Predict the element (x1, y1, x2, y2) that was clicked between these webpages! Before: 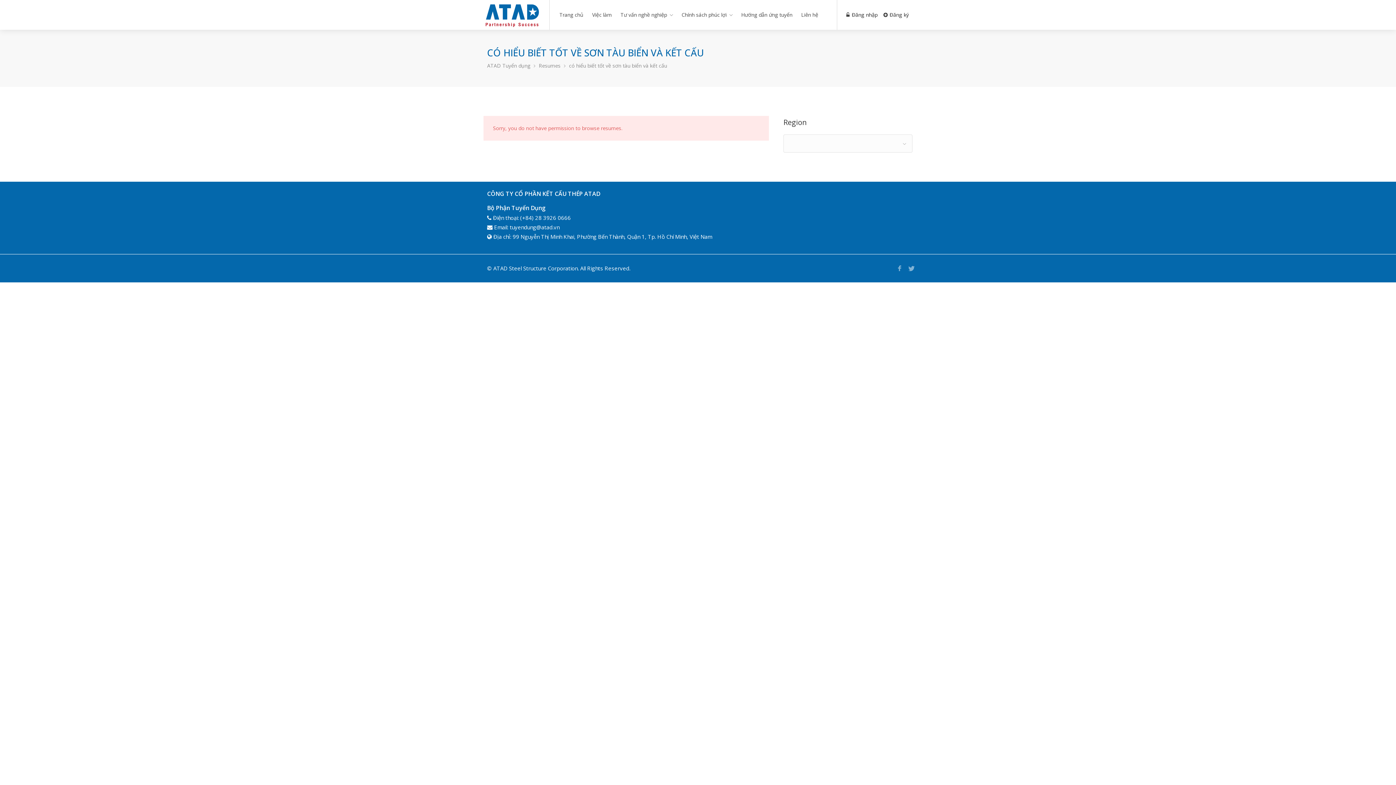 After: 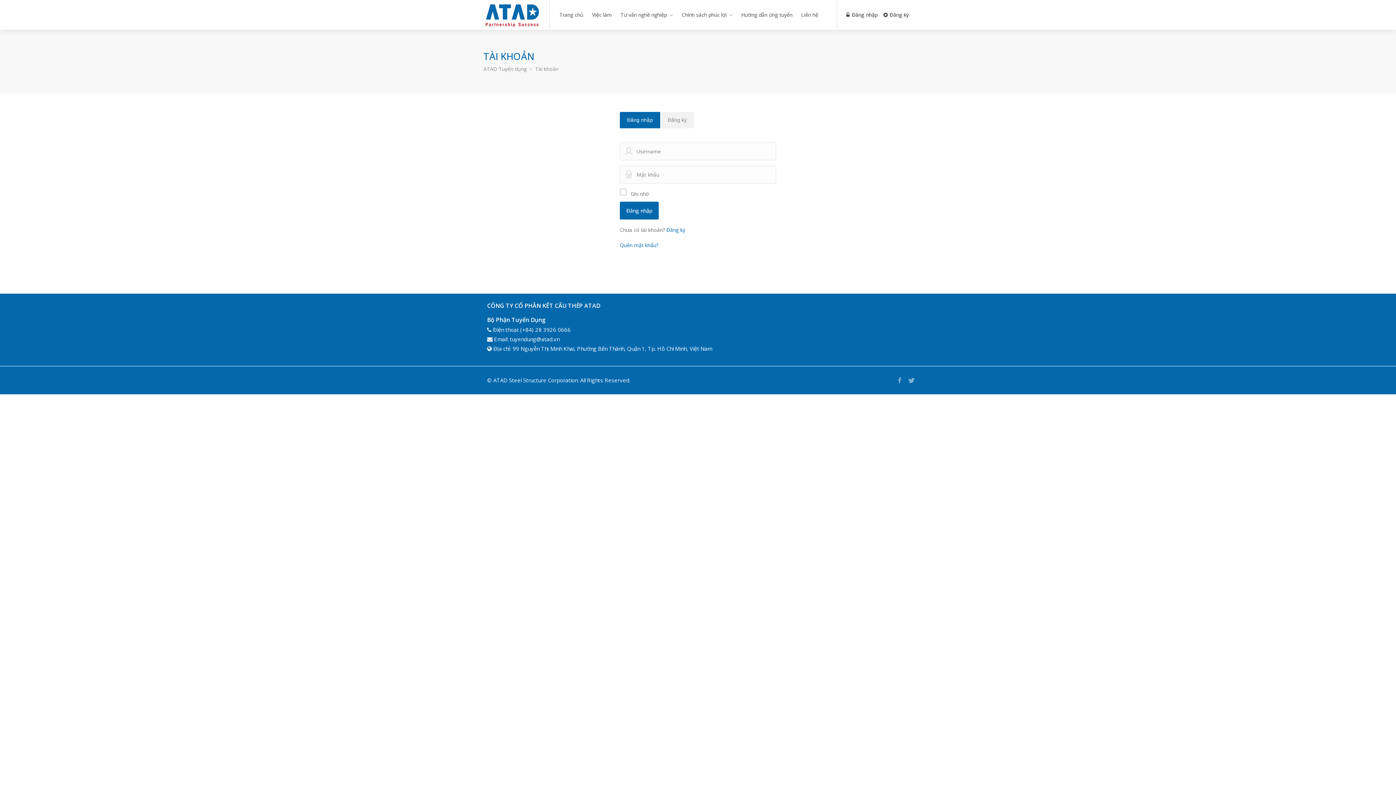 Action: label:  Đăng nhập bbox: (846, 9, 877, 20)